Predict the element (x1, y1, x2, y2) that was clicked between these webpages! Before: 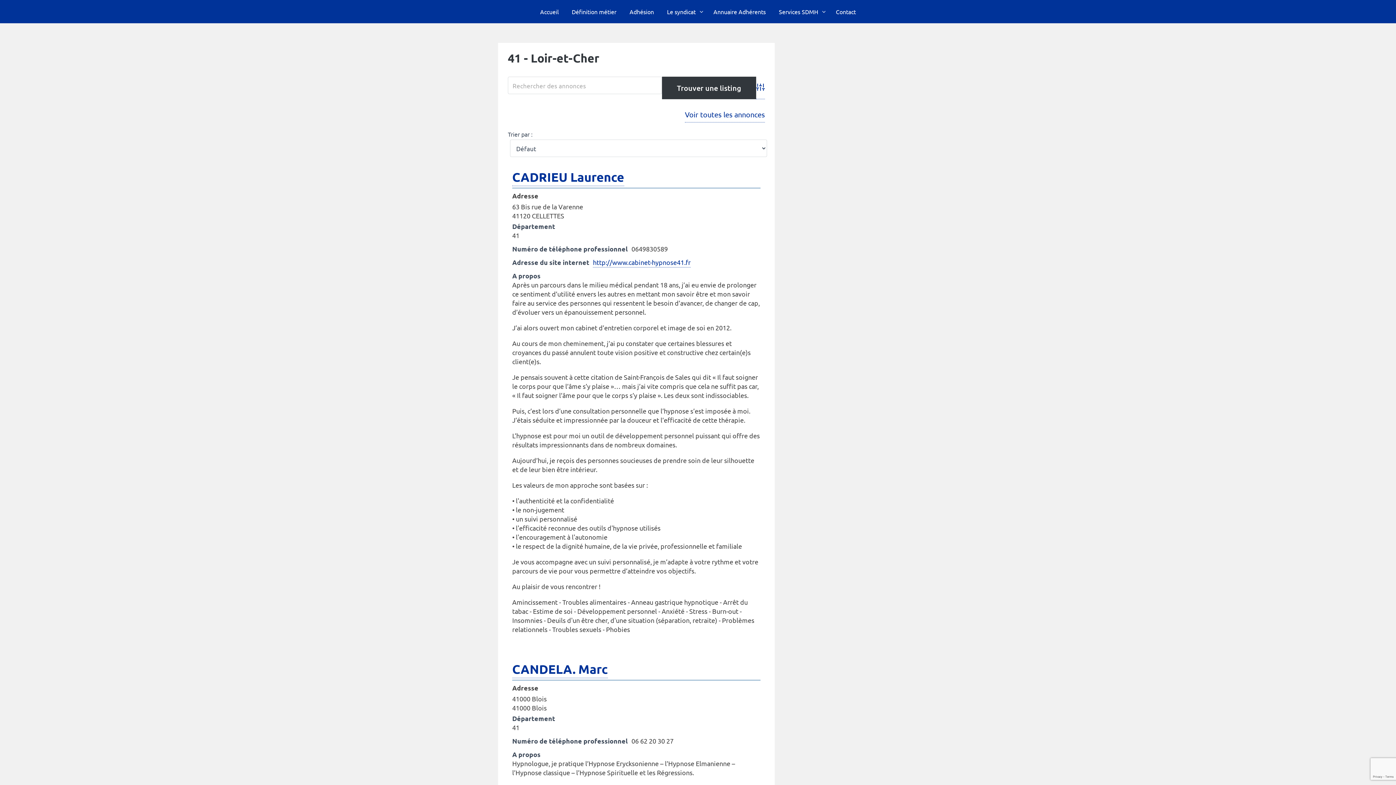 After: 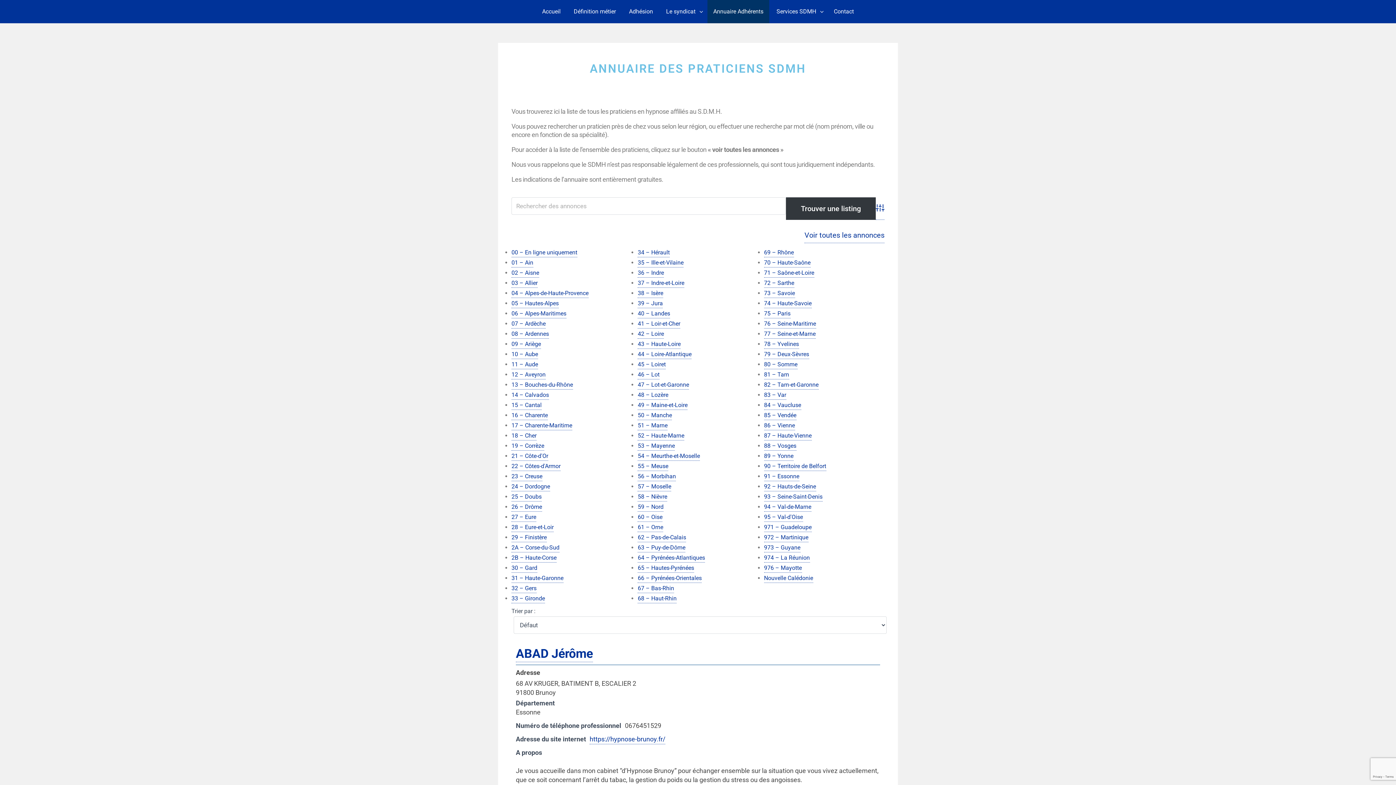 Action: bbox: (707, 0, 771, 23) label: Annuaire Adhérents